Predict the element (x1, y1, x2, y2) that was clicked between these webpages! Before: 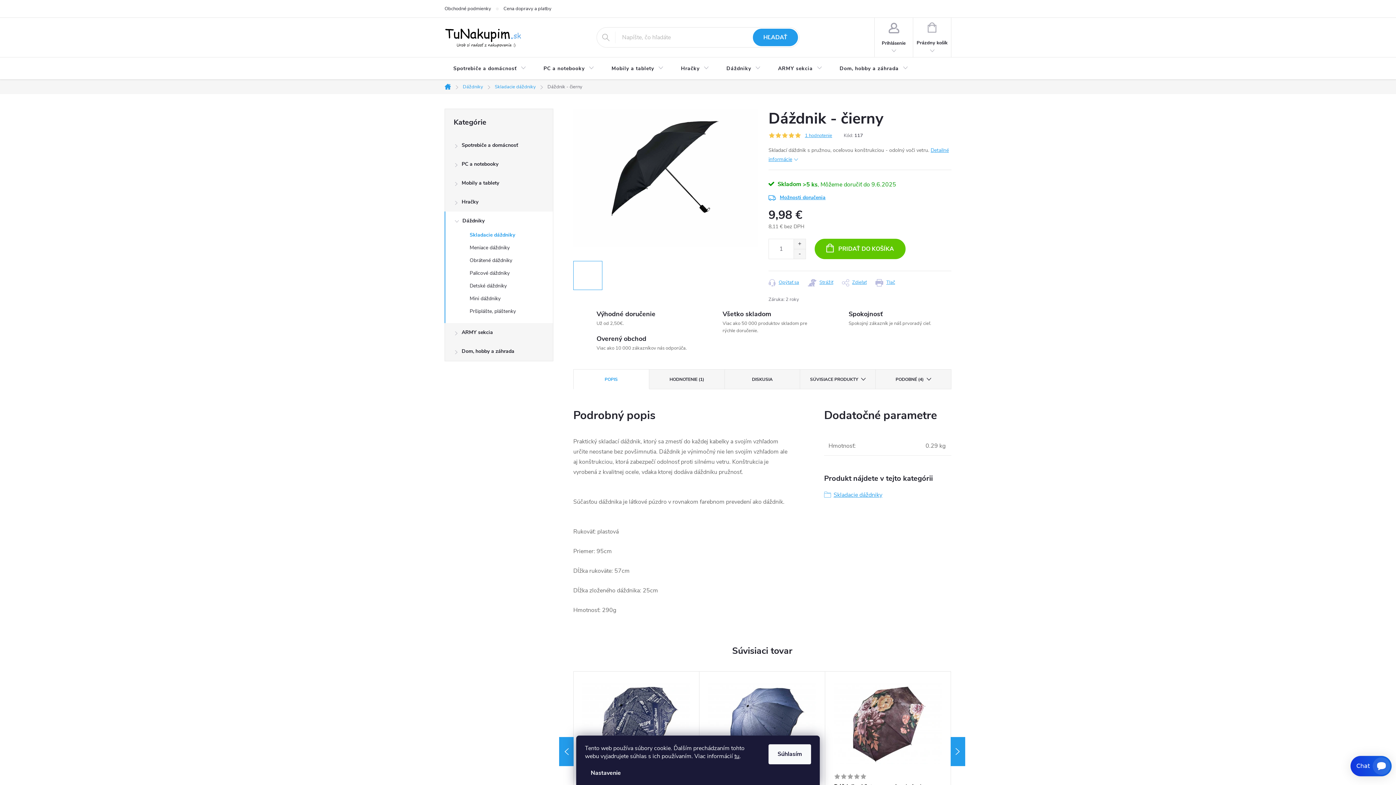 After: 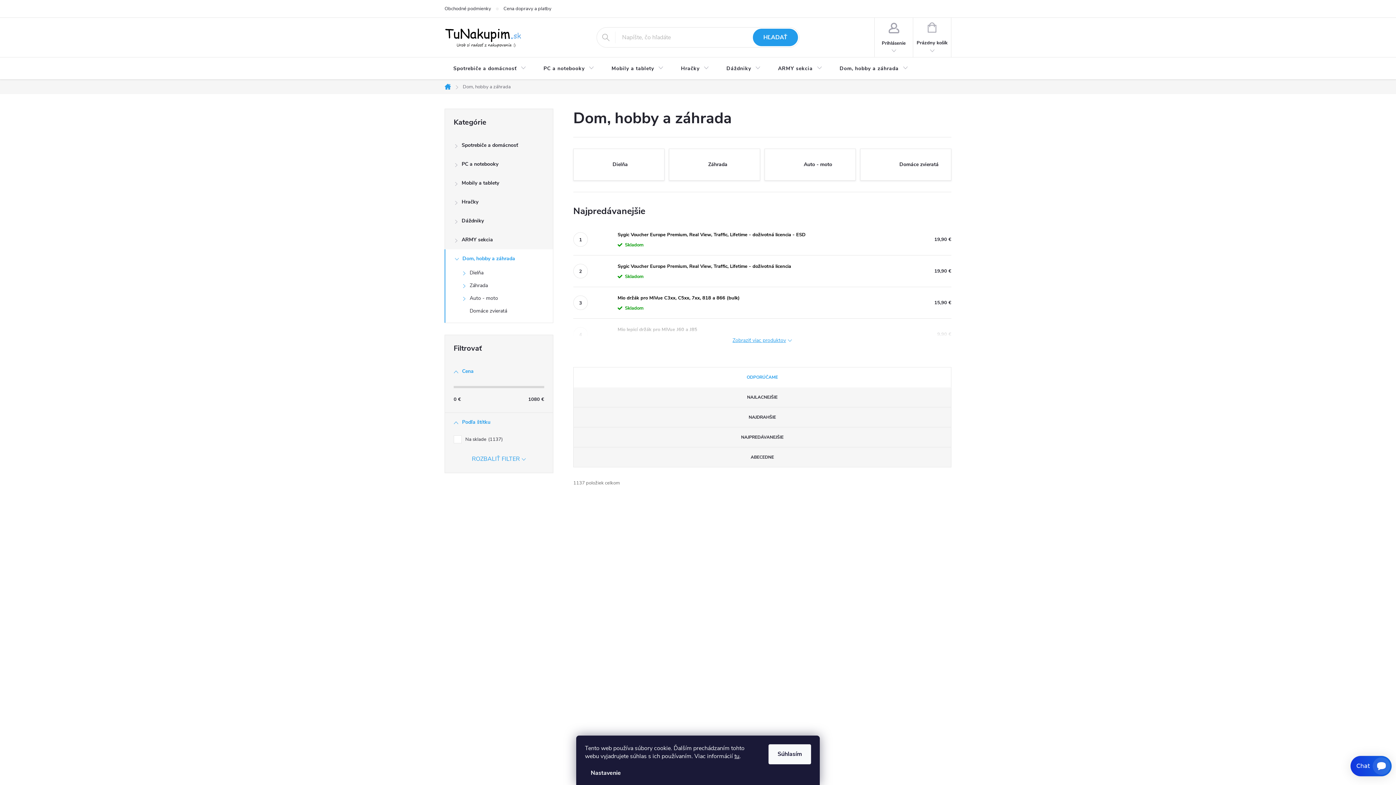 Action: label: Dom, hobby a záhrada bbox: (831, 57, 917, 80)